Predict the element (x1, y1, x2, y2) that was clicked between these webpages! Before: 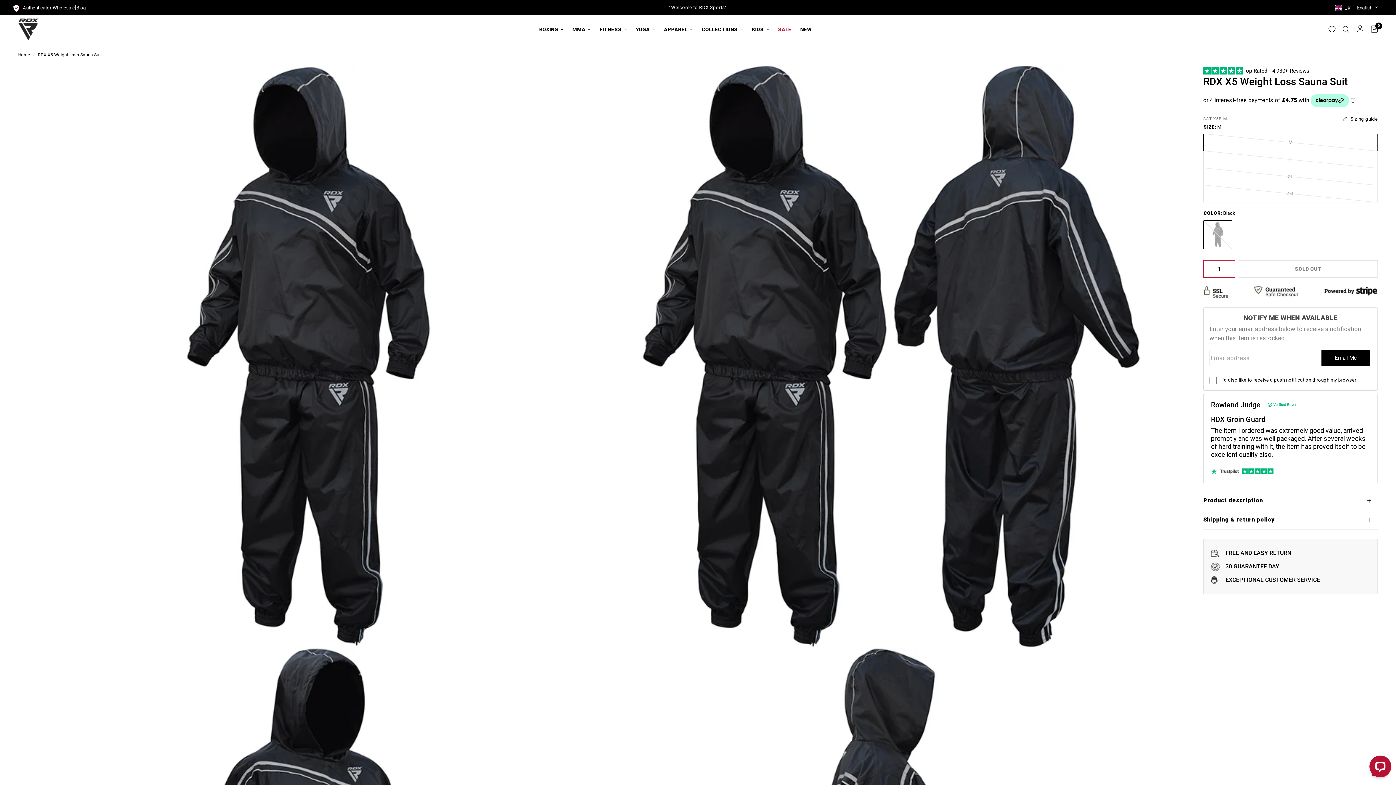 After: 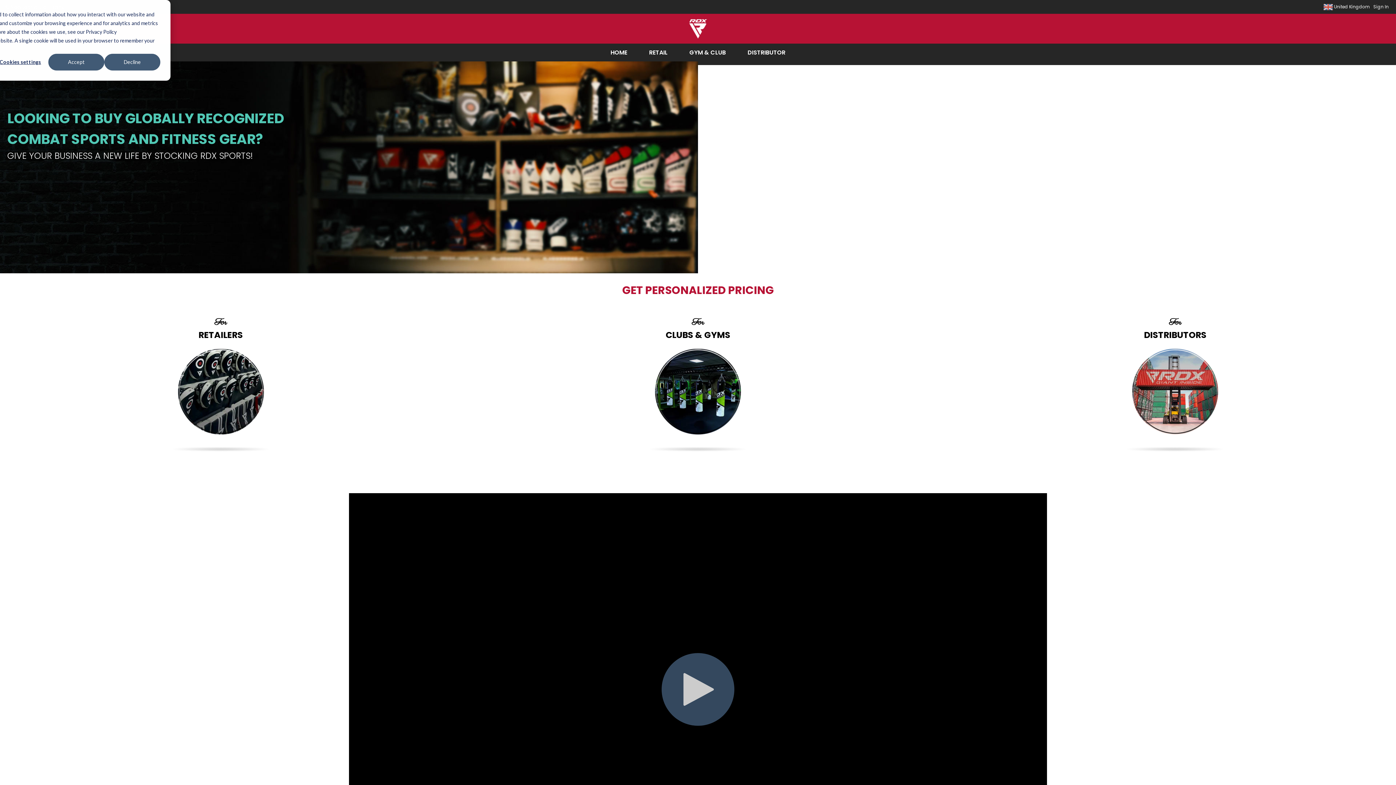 Action: bbox: (52, 5, 74, 10) label: Wholesale